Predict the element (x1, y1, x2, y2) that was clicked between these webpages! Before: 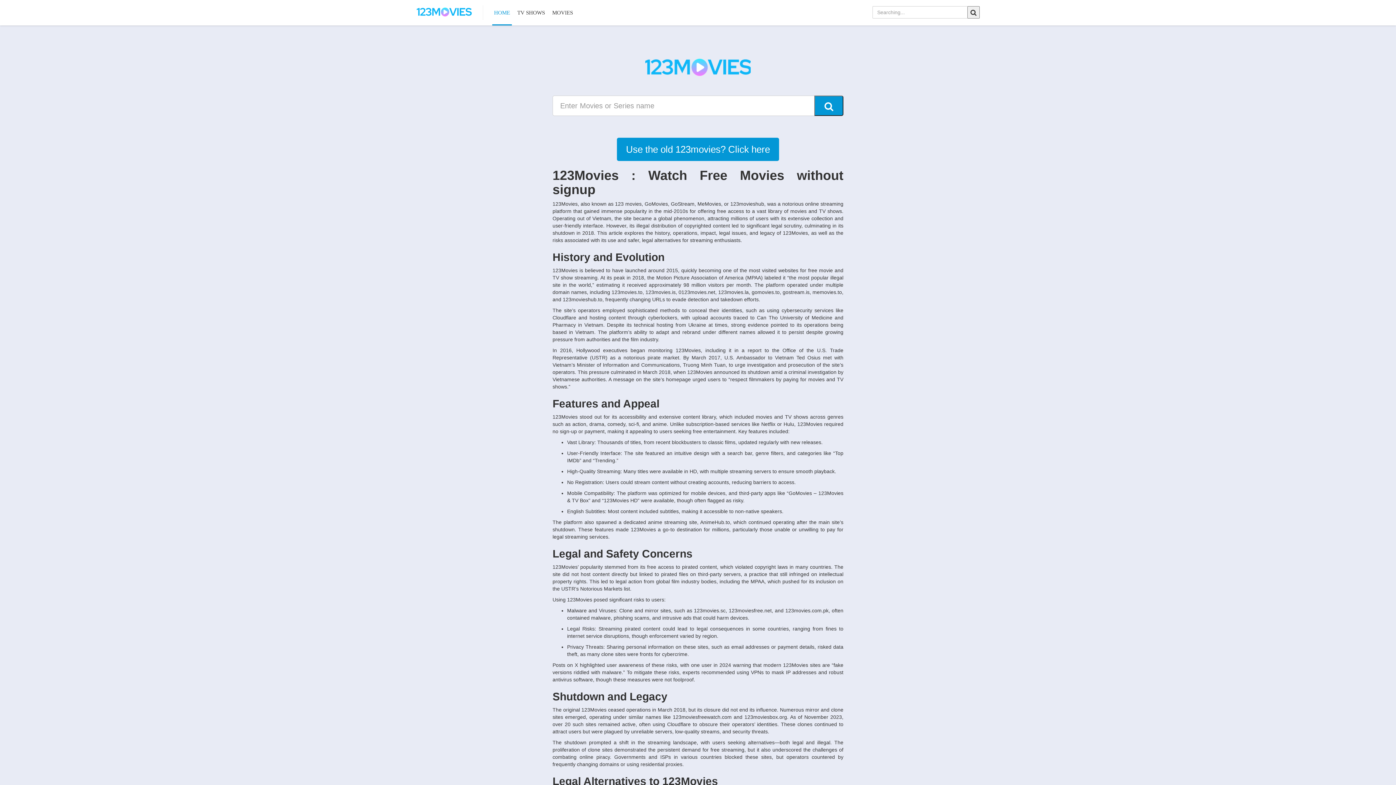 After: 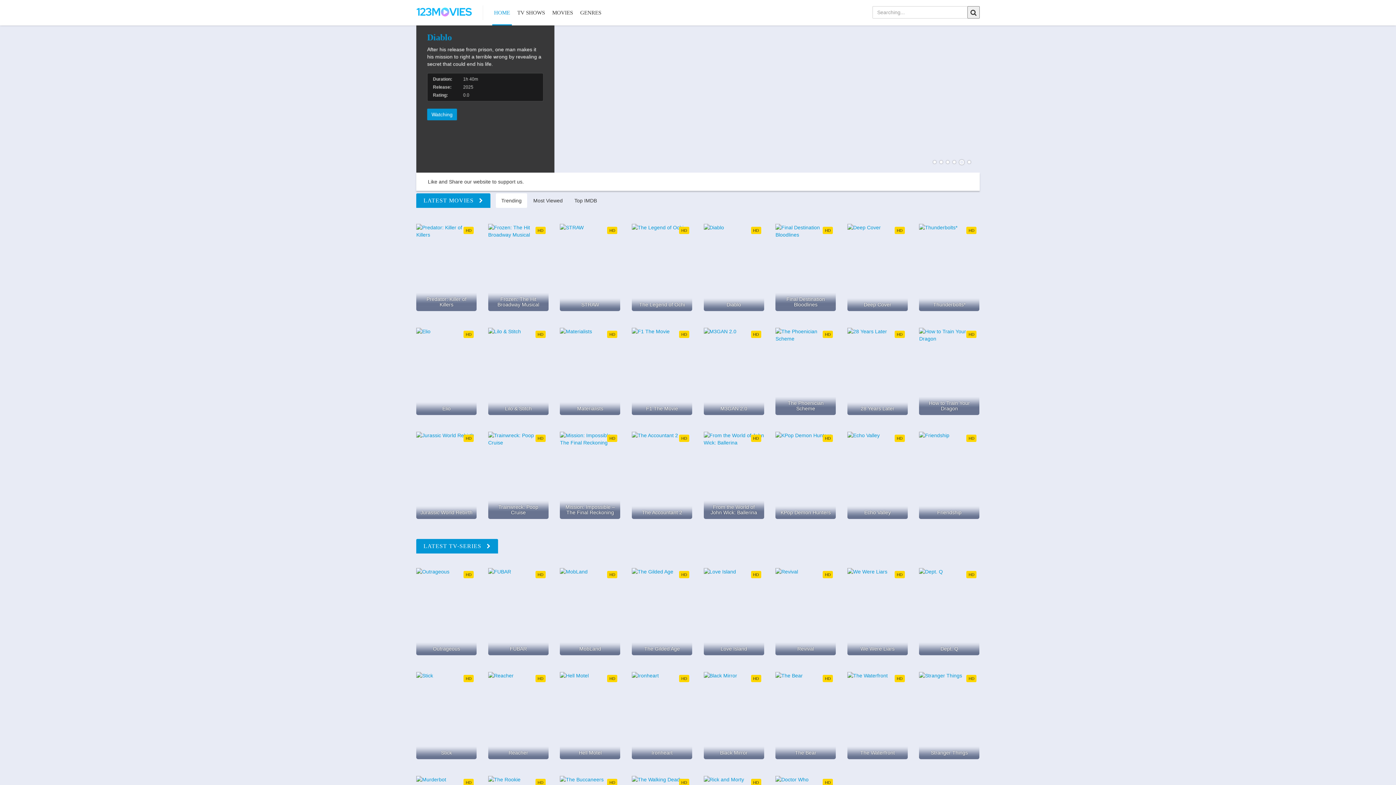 Action: label: HOME bbox: (492, 0, 512, 25)